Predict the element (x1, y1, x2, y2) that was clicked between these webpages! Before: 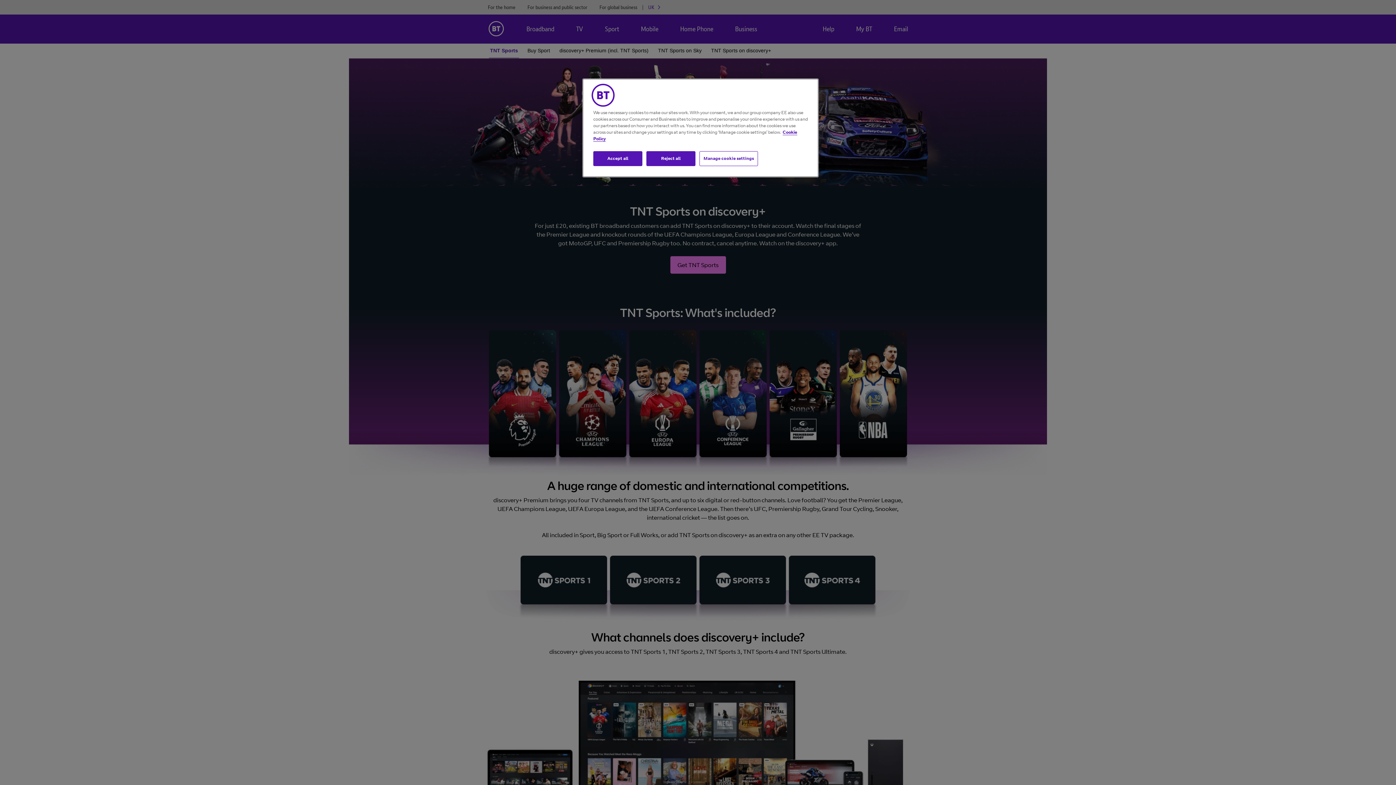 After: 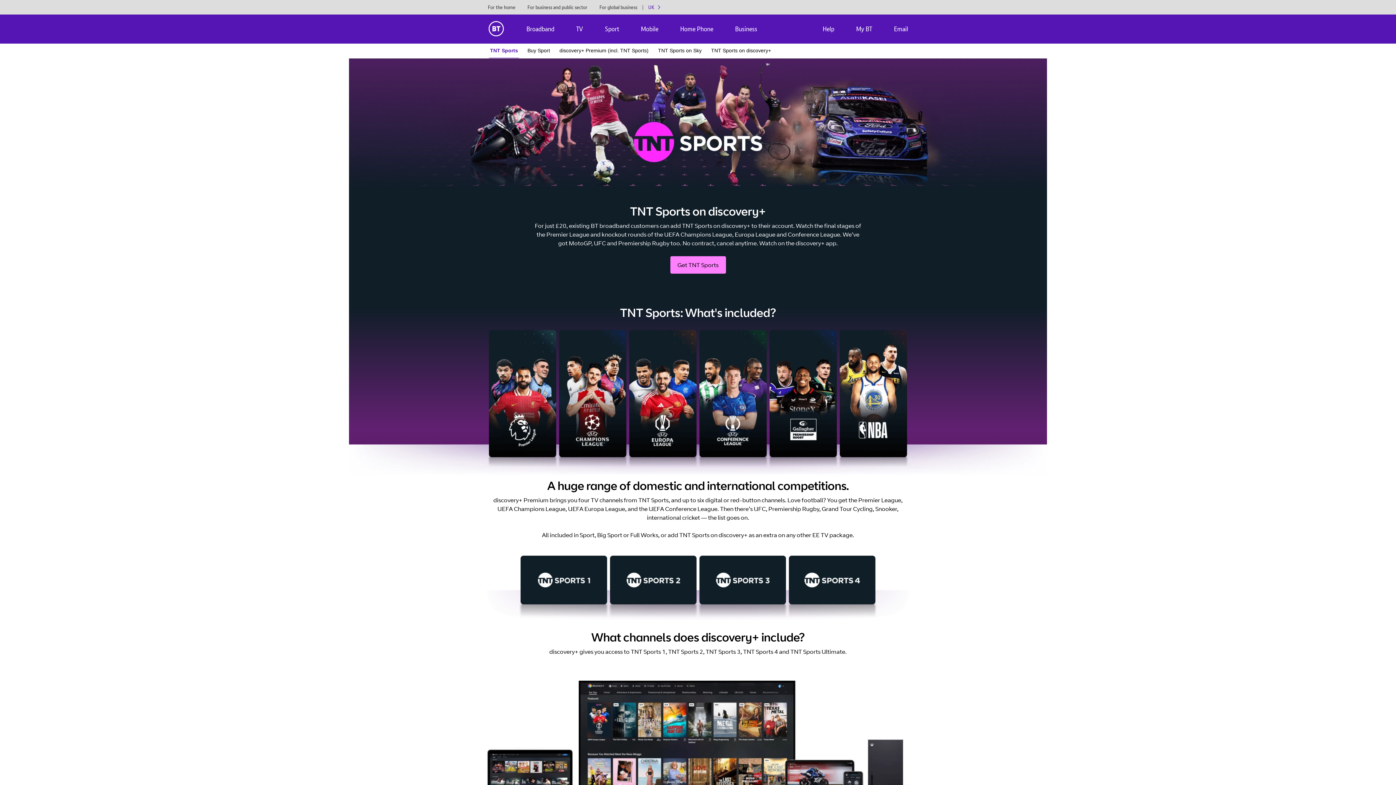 Action: bbox: (646, 151, 695, 166) label: Reject all